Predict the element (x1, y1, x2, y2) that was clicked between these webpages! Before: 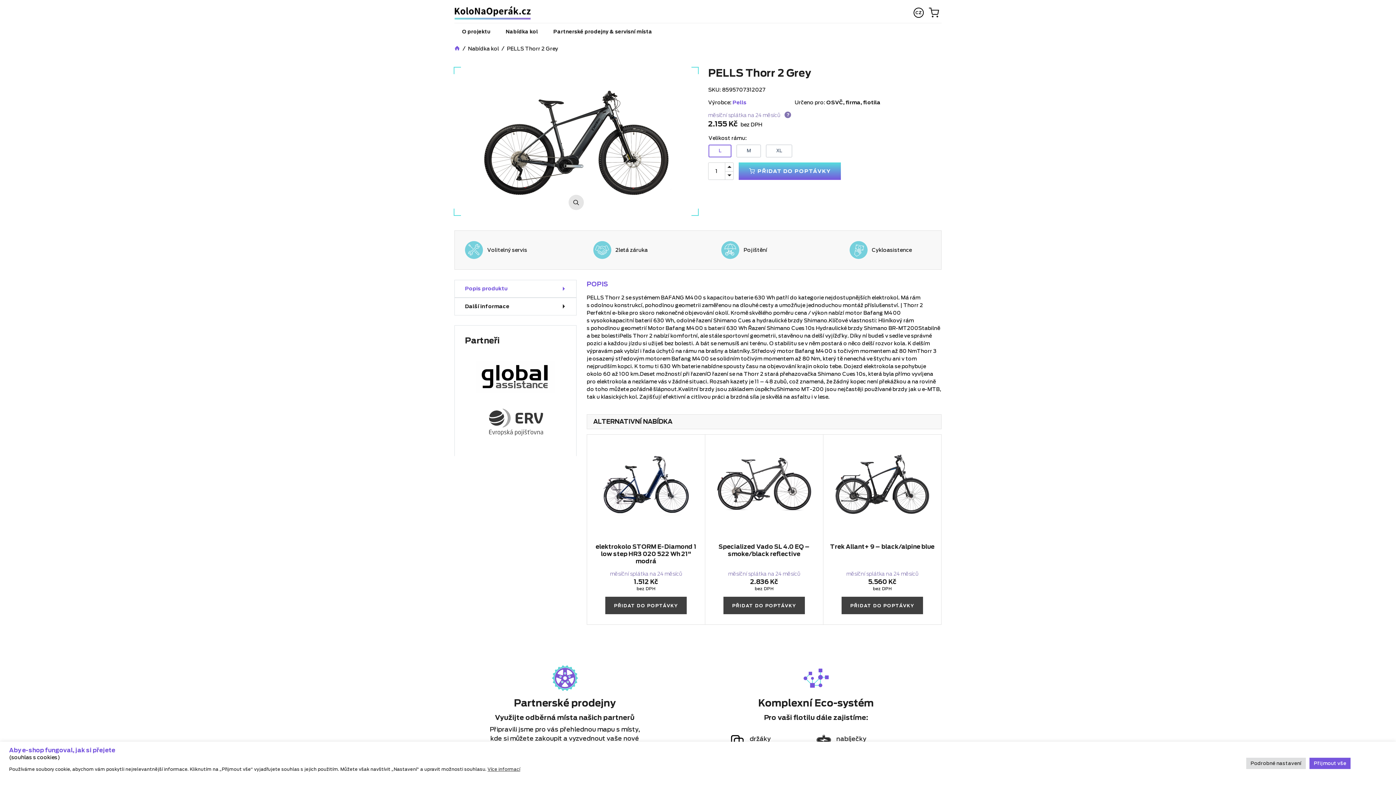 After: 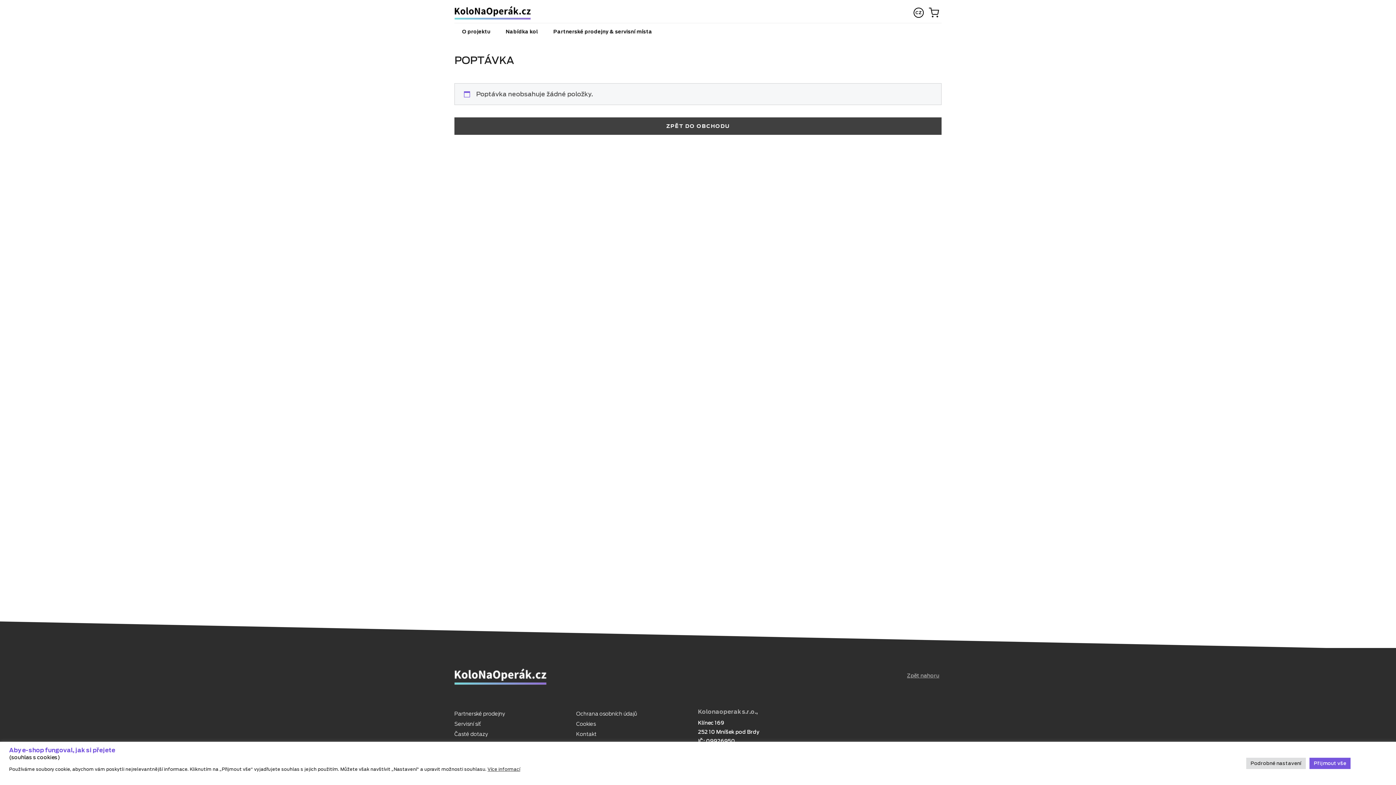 Action: bbox: (926, 5, 941, 20) label: Košík